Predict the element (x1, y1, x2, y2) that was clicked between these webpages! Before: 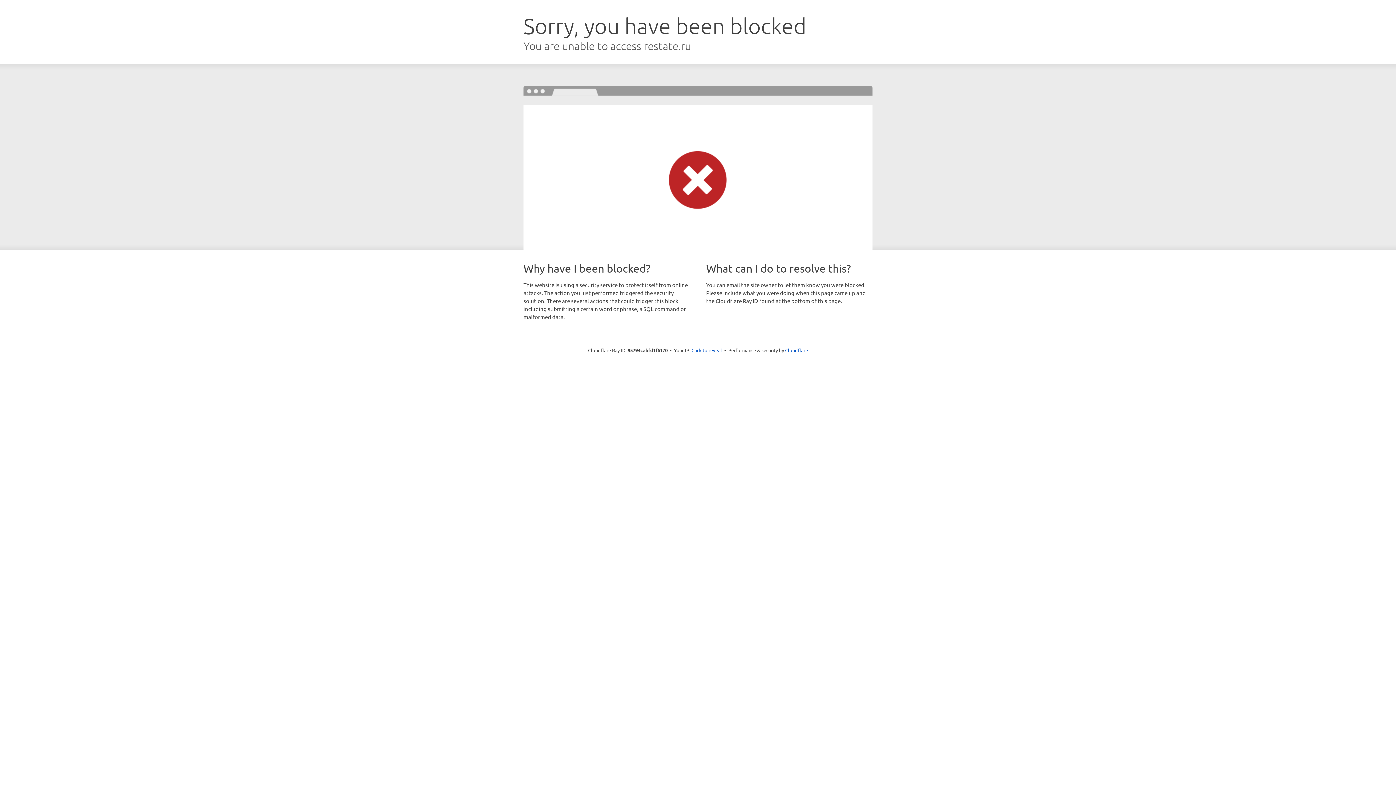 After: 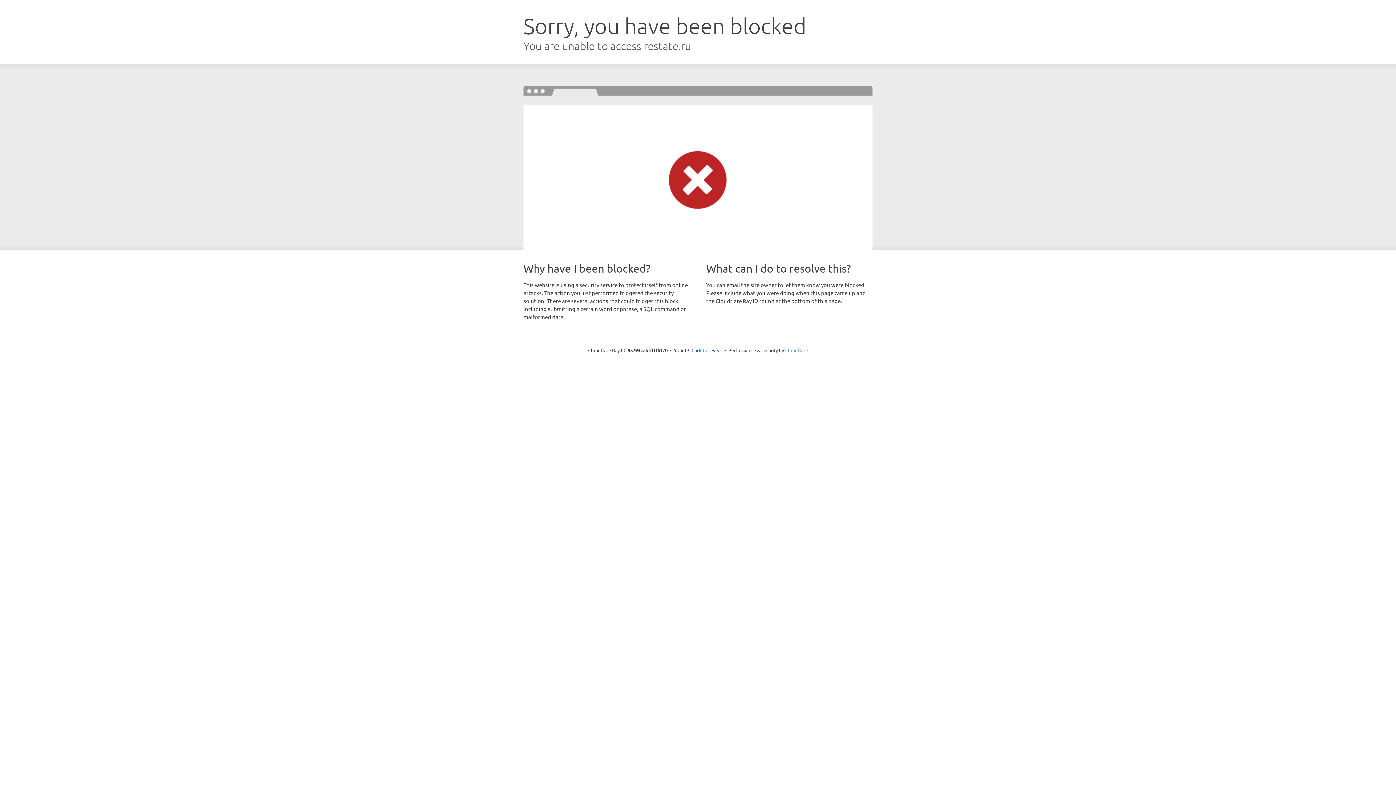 Action: bbox: (785, 347, 808, 353) label: Cloudflare